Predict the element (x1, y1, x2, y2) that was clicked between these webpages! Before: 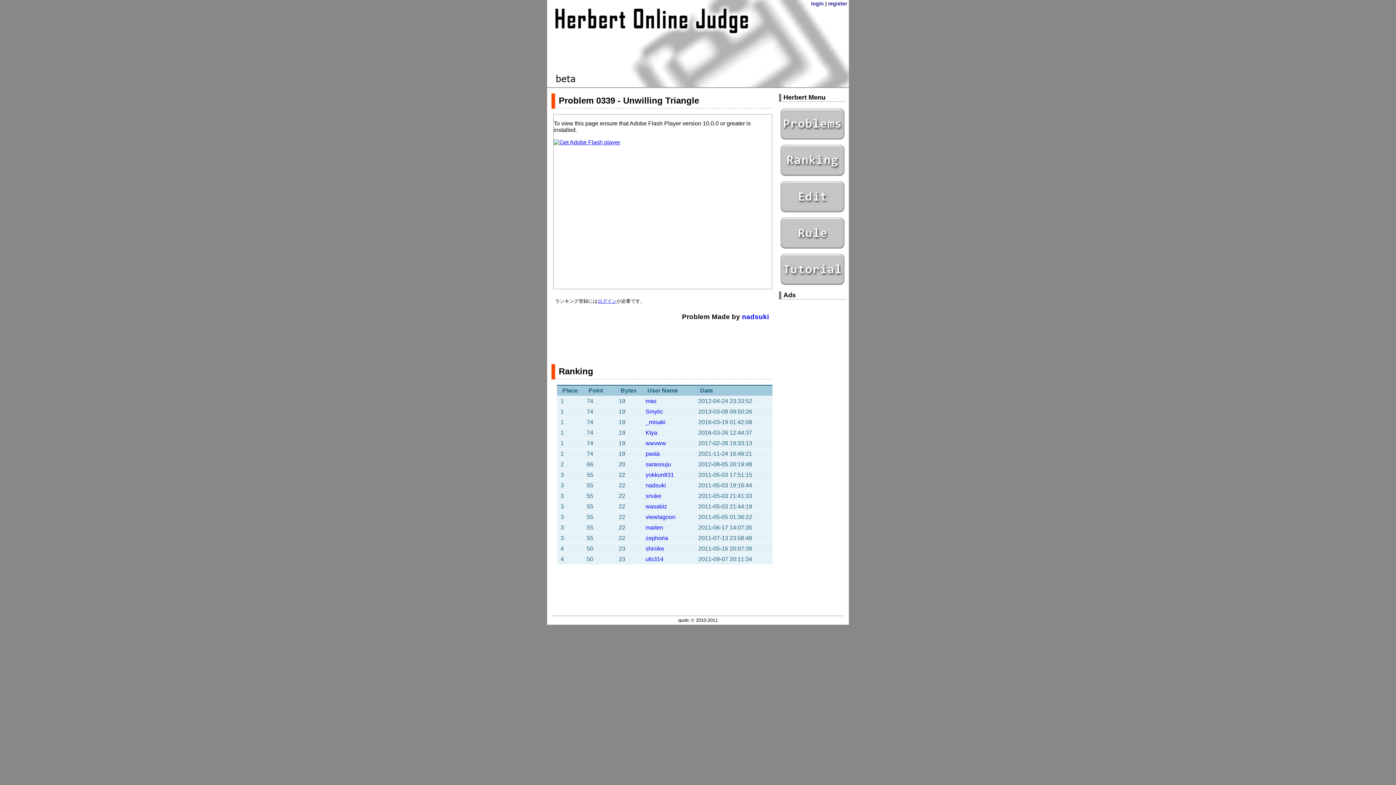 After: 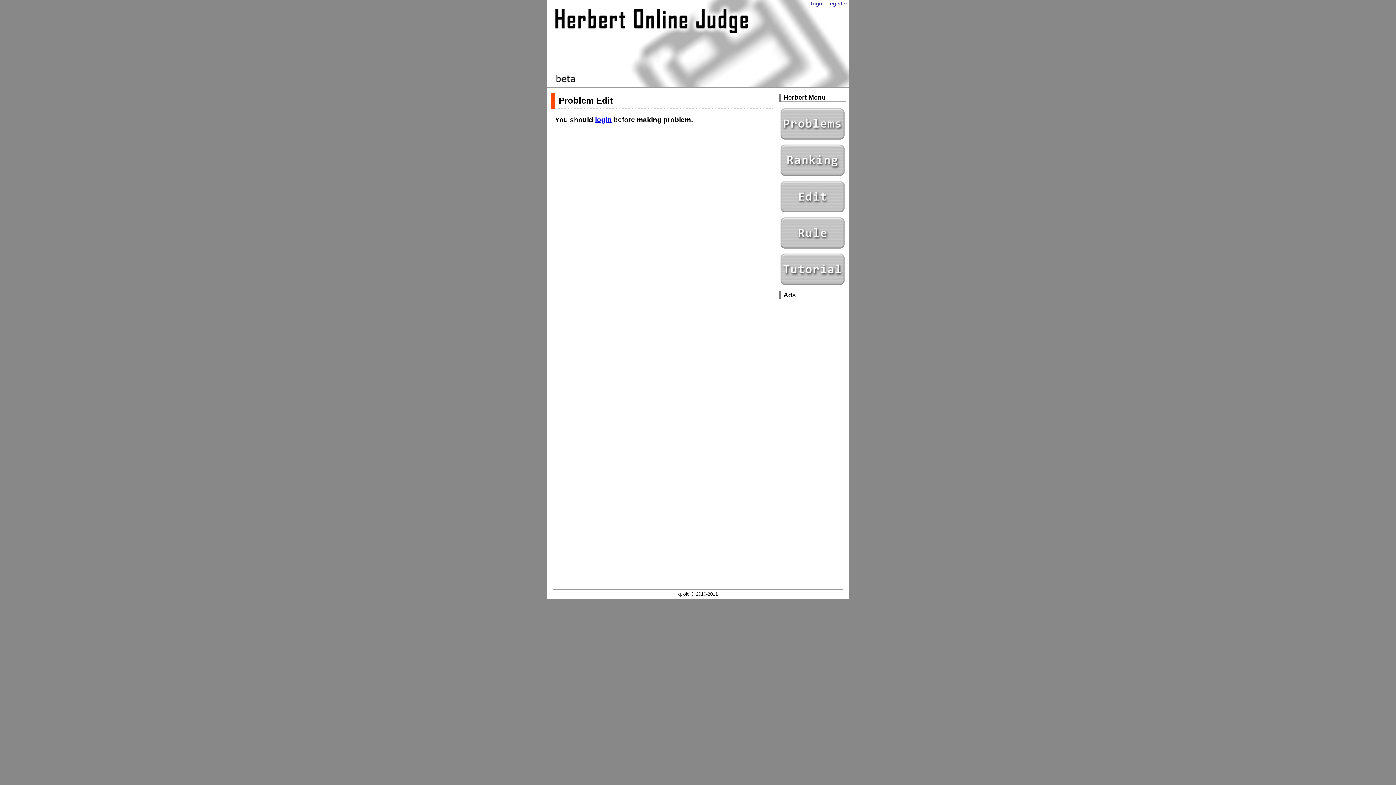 Action: bbox: (780, 208, 845, 214)